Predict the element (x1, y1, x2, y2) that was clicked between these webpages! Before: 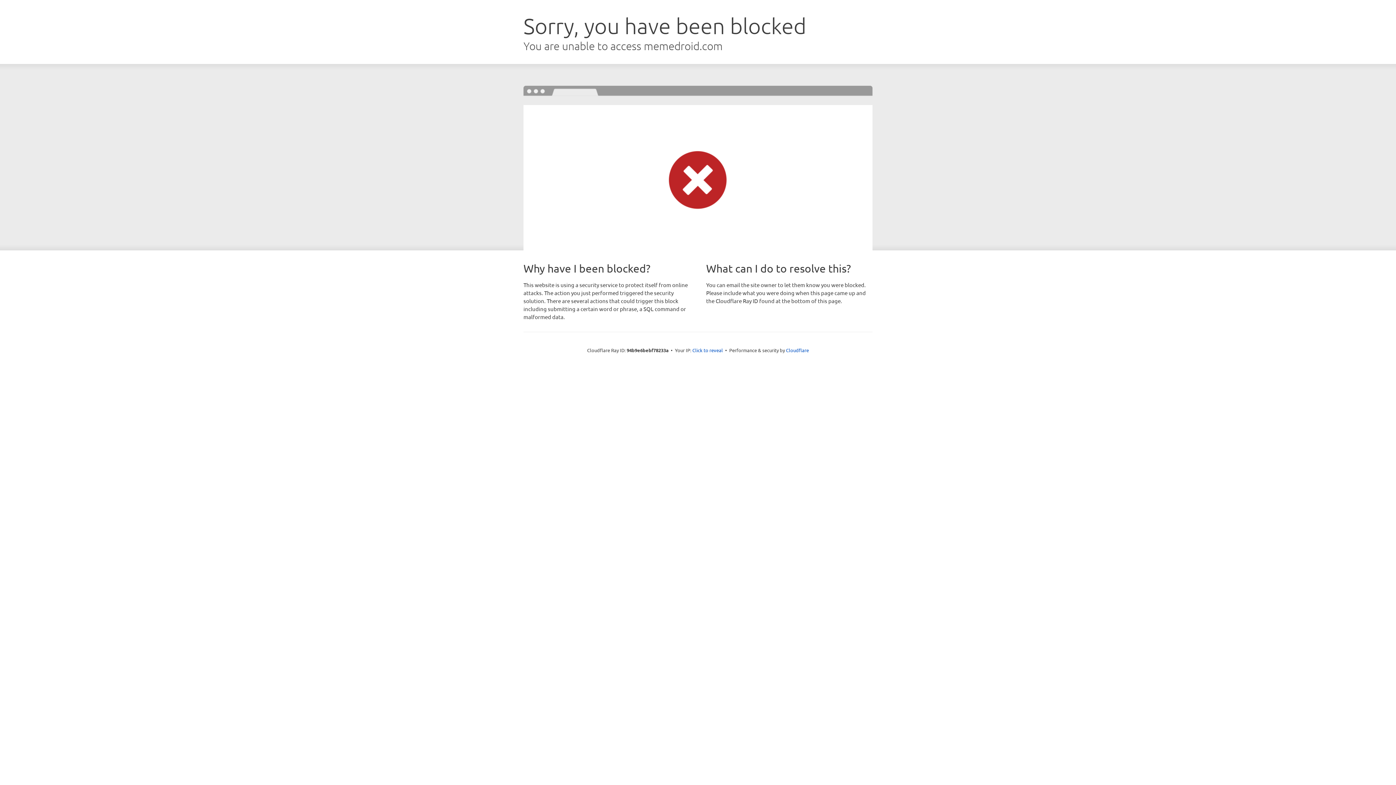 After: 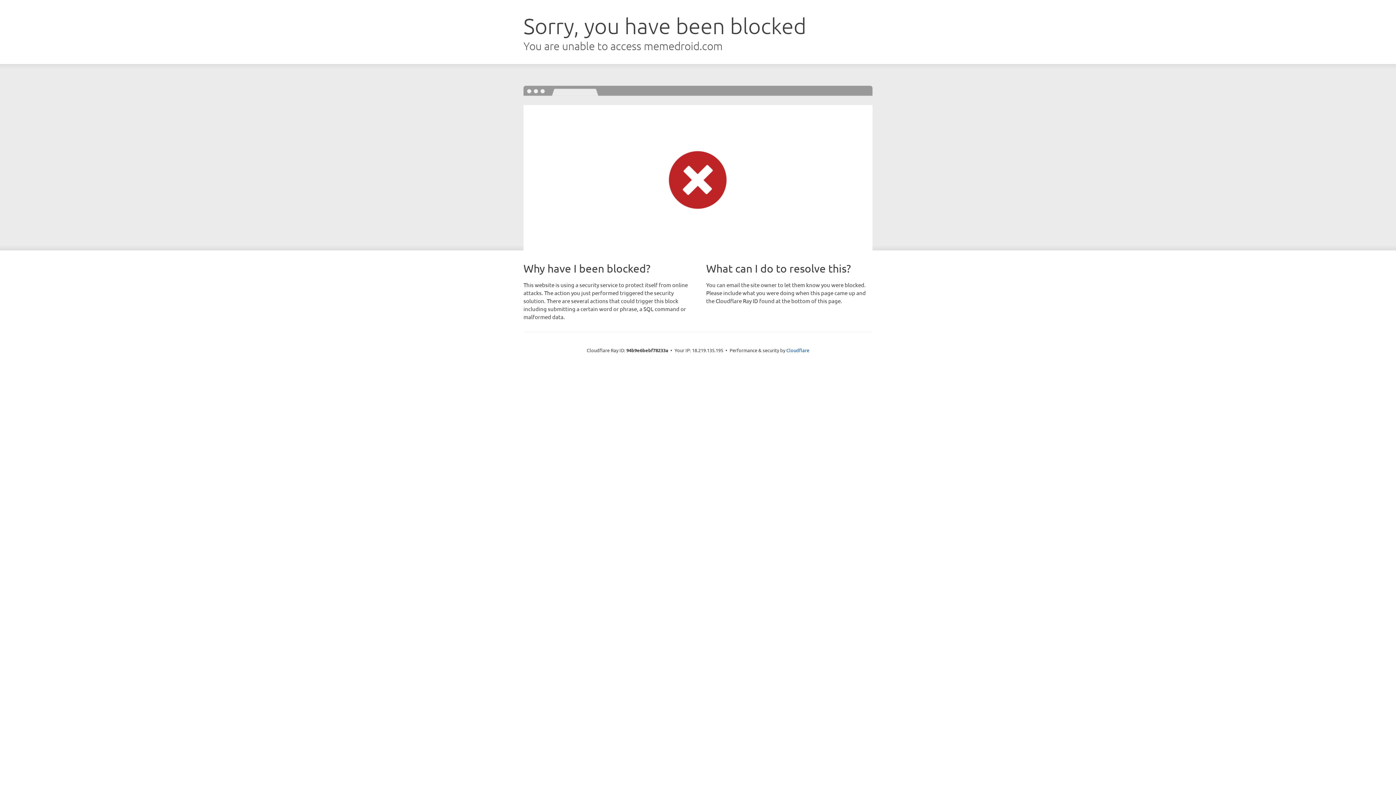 Action: label: Click to reveal bbox: (692, 346, 723, 353)